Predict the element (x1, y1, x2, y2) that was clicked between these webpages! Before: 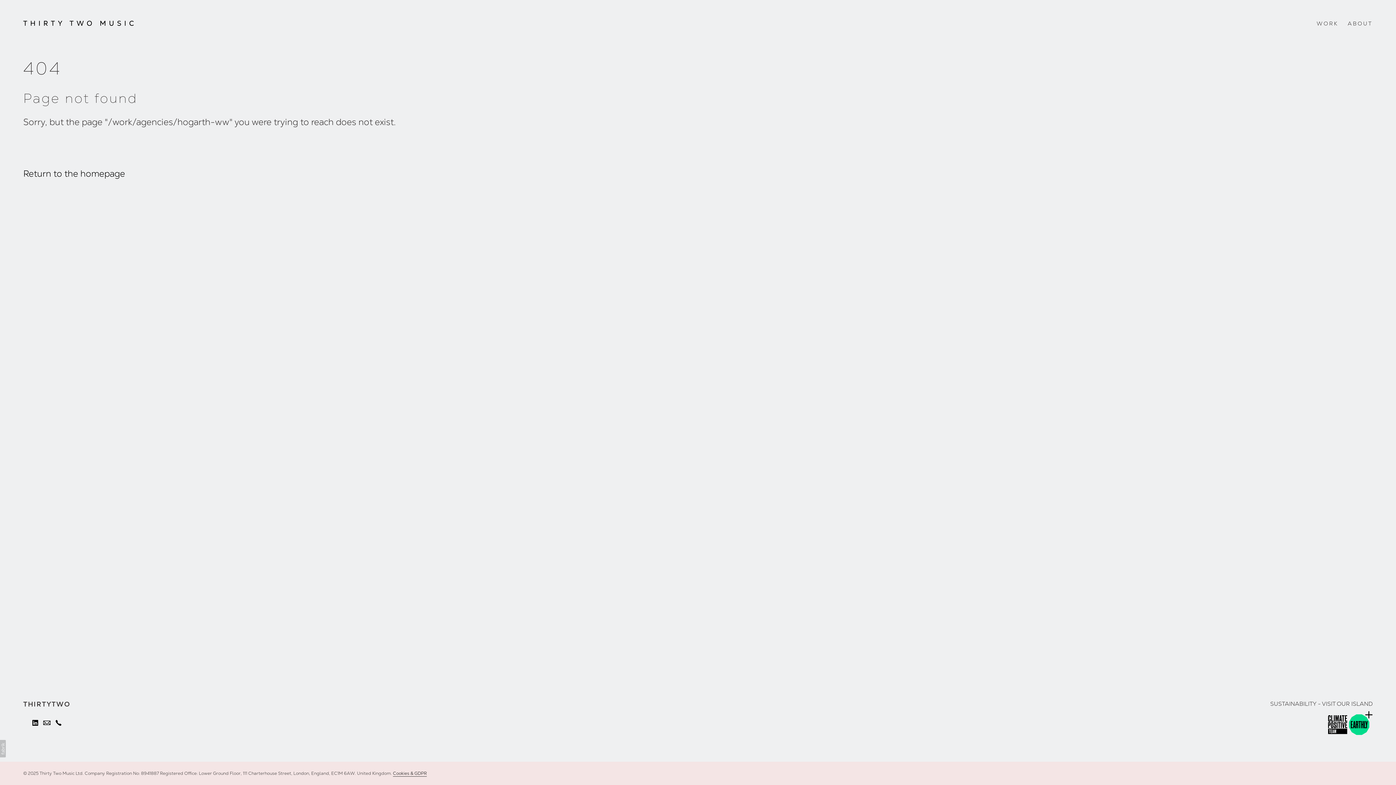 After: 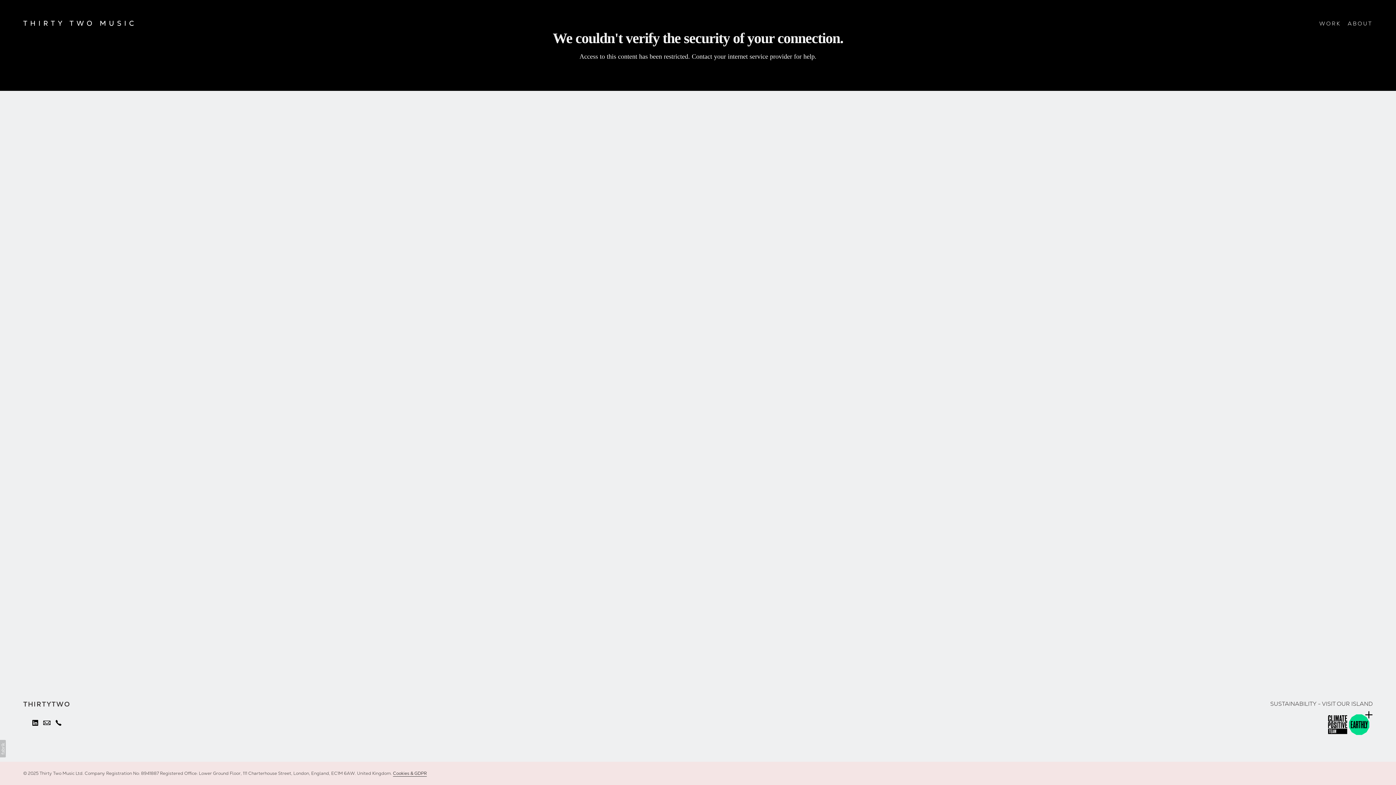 Action: bbox: (23, 20, 133, 25)